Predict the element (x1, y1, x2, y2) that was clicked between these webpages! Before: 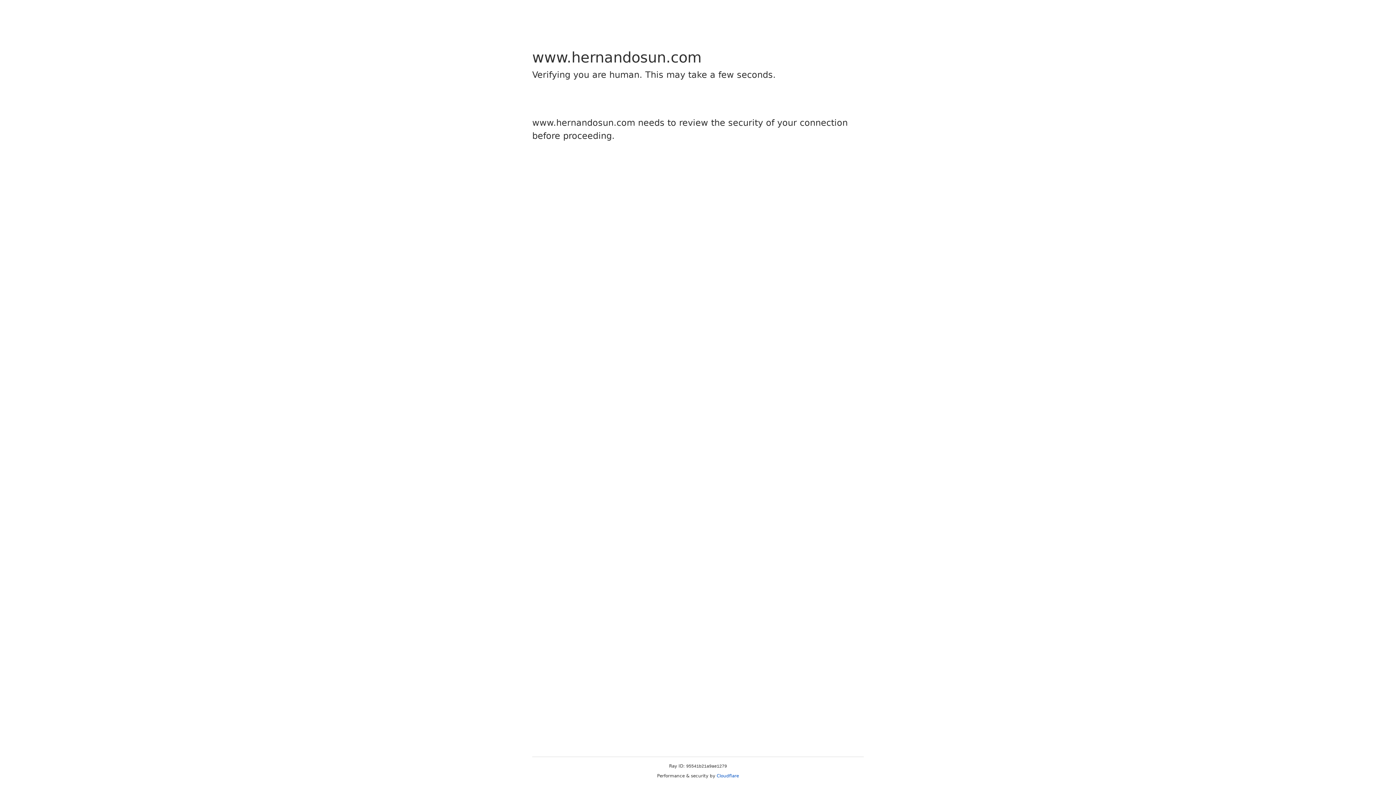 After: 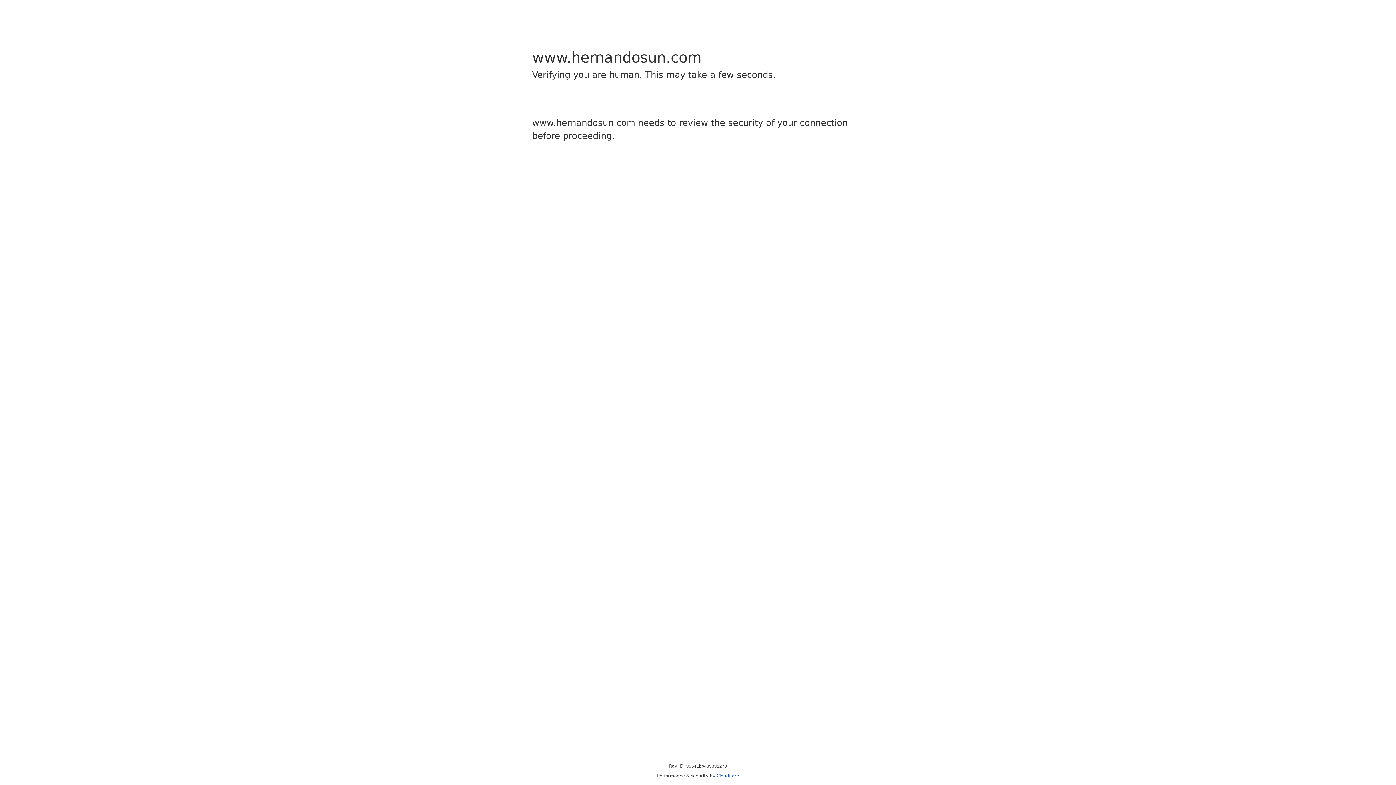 Action: label: Cloudflare bbox: (716, 773, 739, 778)